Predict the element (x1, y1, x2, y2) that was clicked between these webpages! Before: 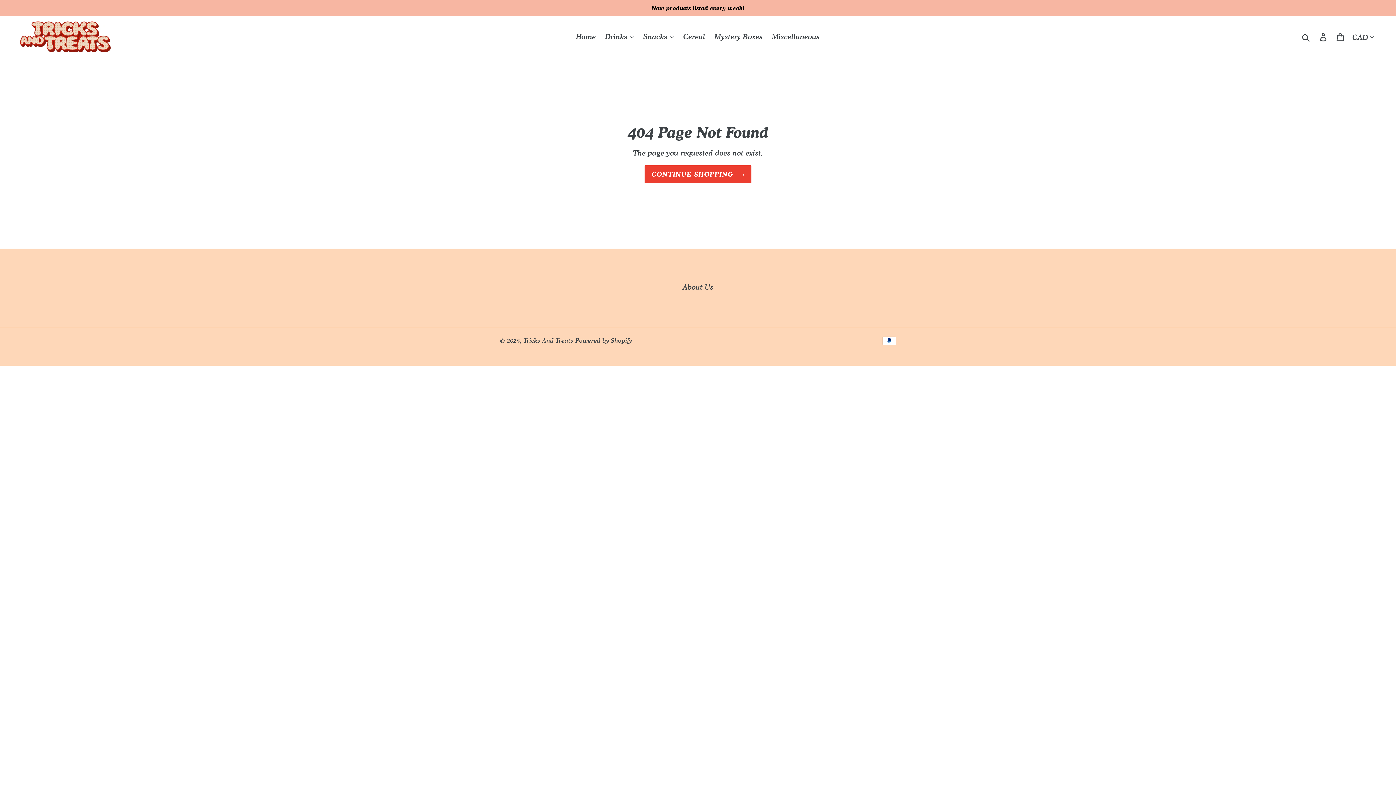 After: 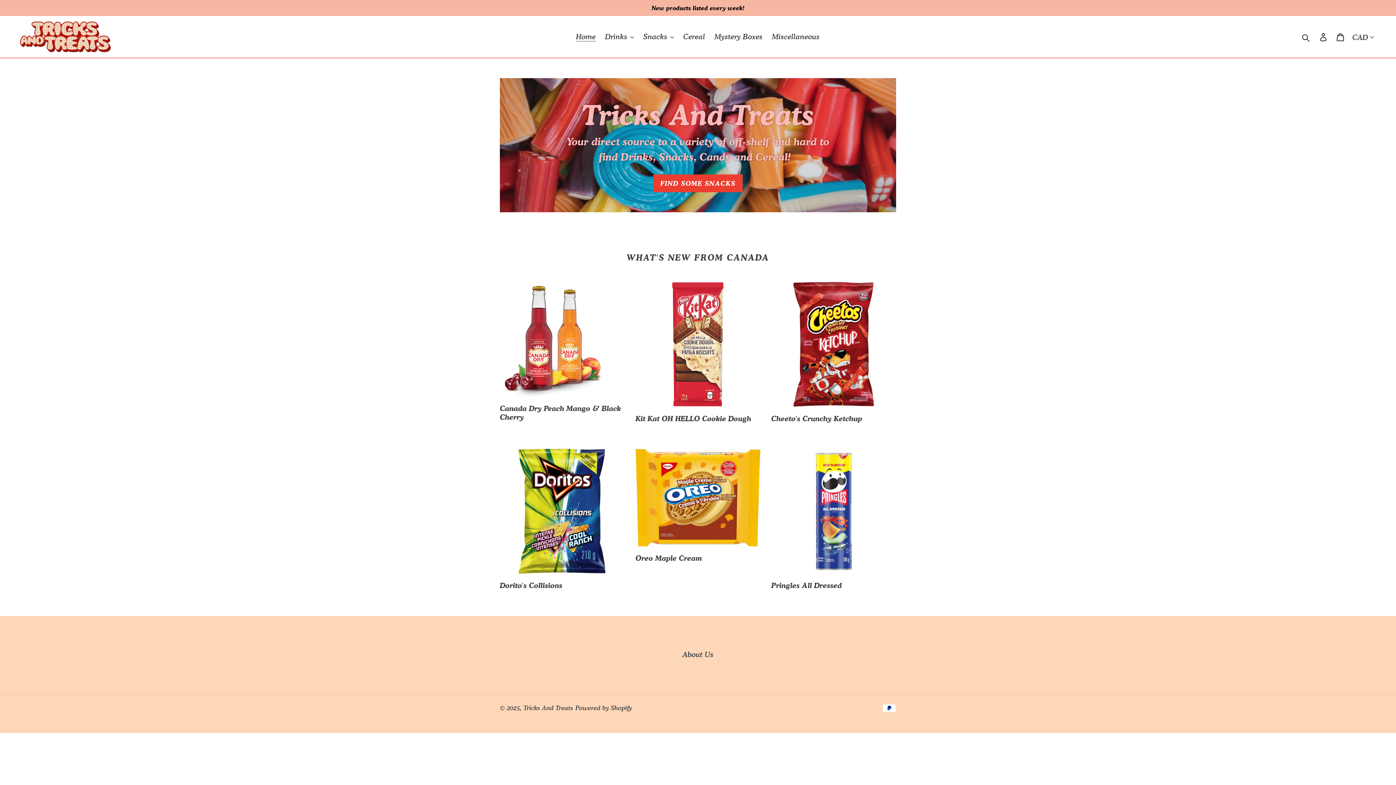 Action: bbox: (644, 165, 751, 183) label: CONTINUE SHOPPING